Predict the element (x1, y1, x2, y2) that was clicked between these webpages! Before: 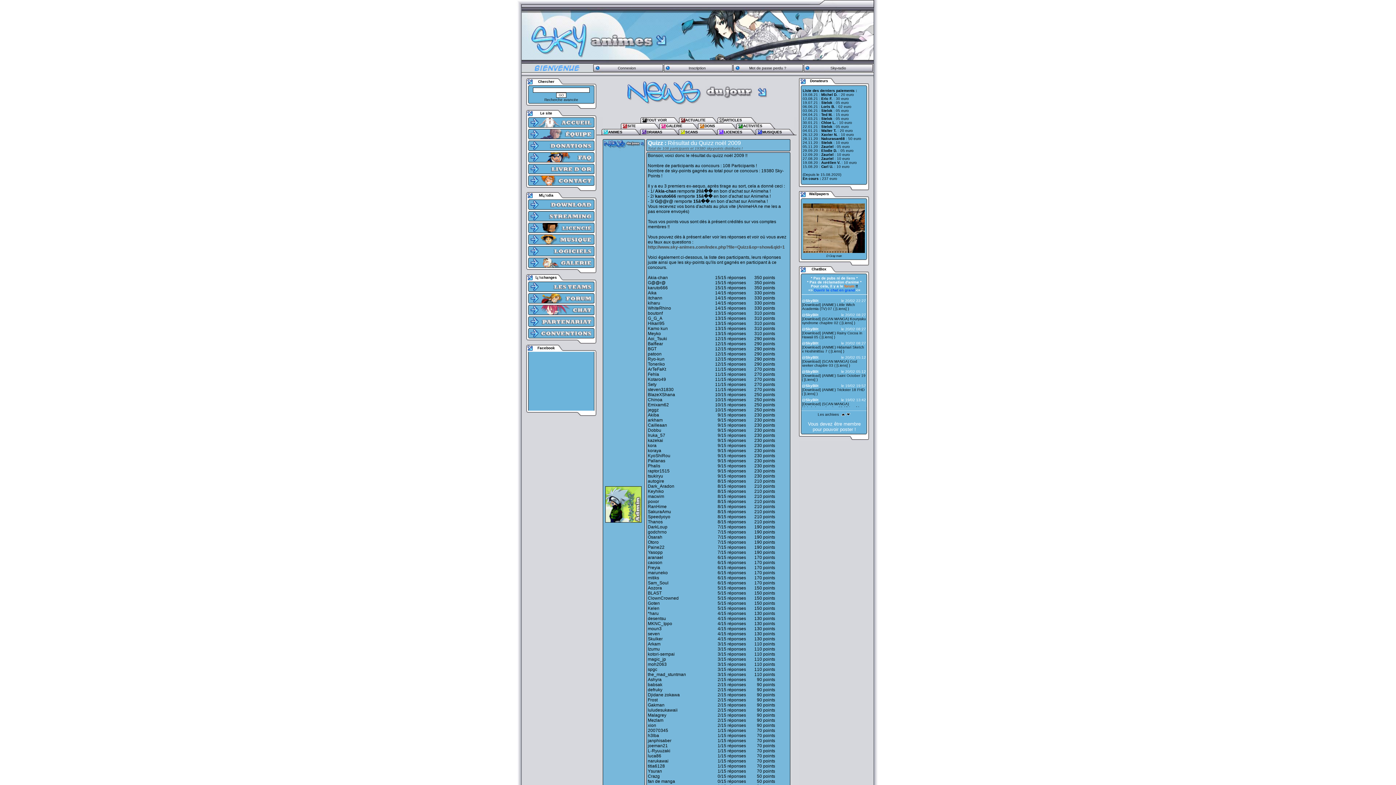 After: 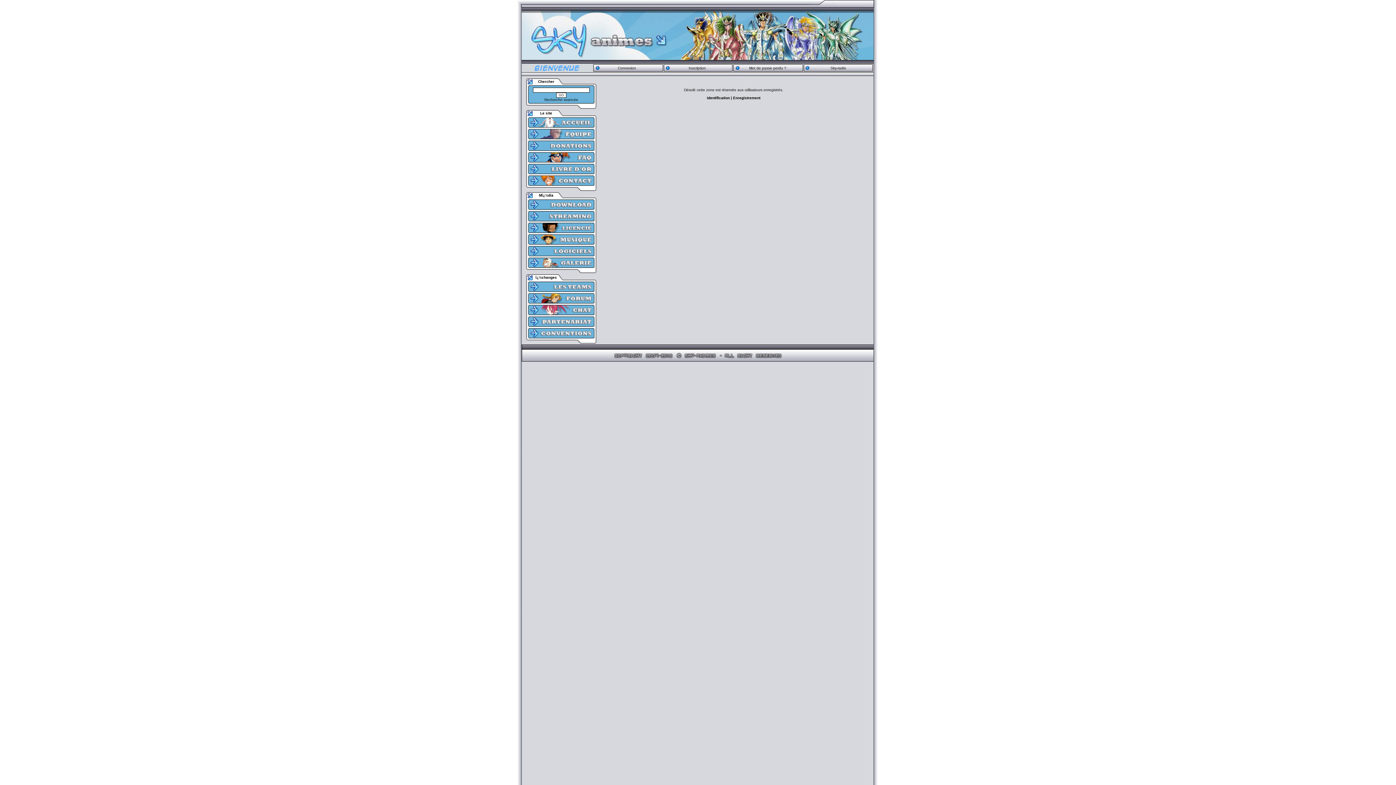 Action: bbox: (528, 164, 594, 174)